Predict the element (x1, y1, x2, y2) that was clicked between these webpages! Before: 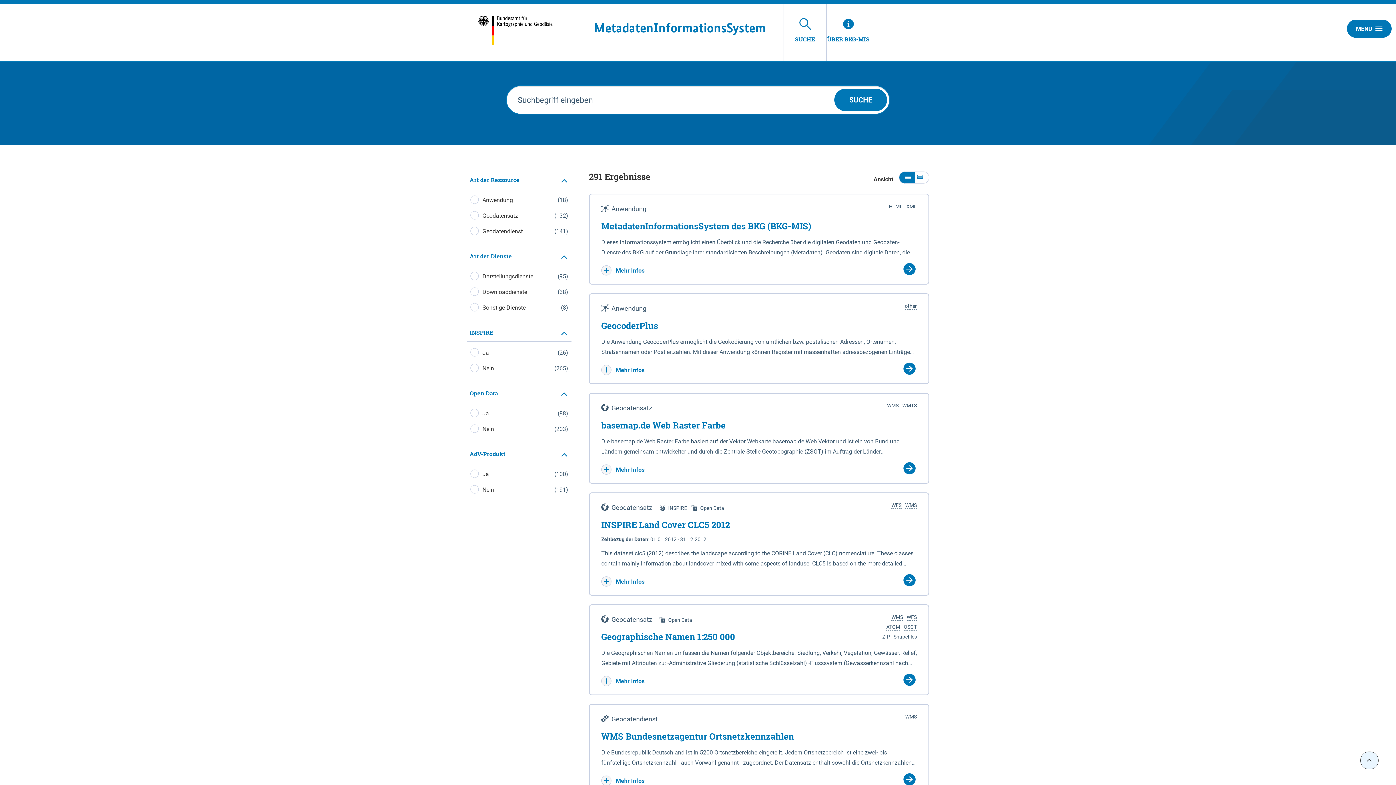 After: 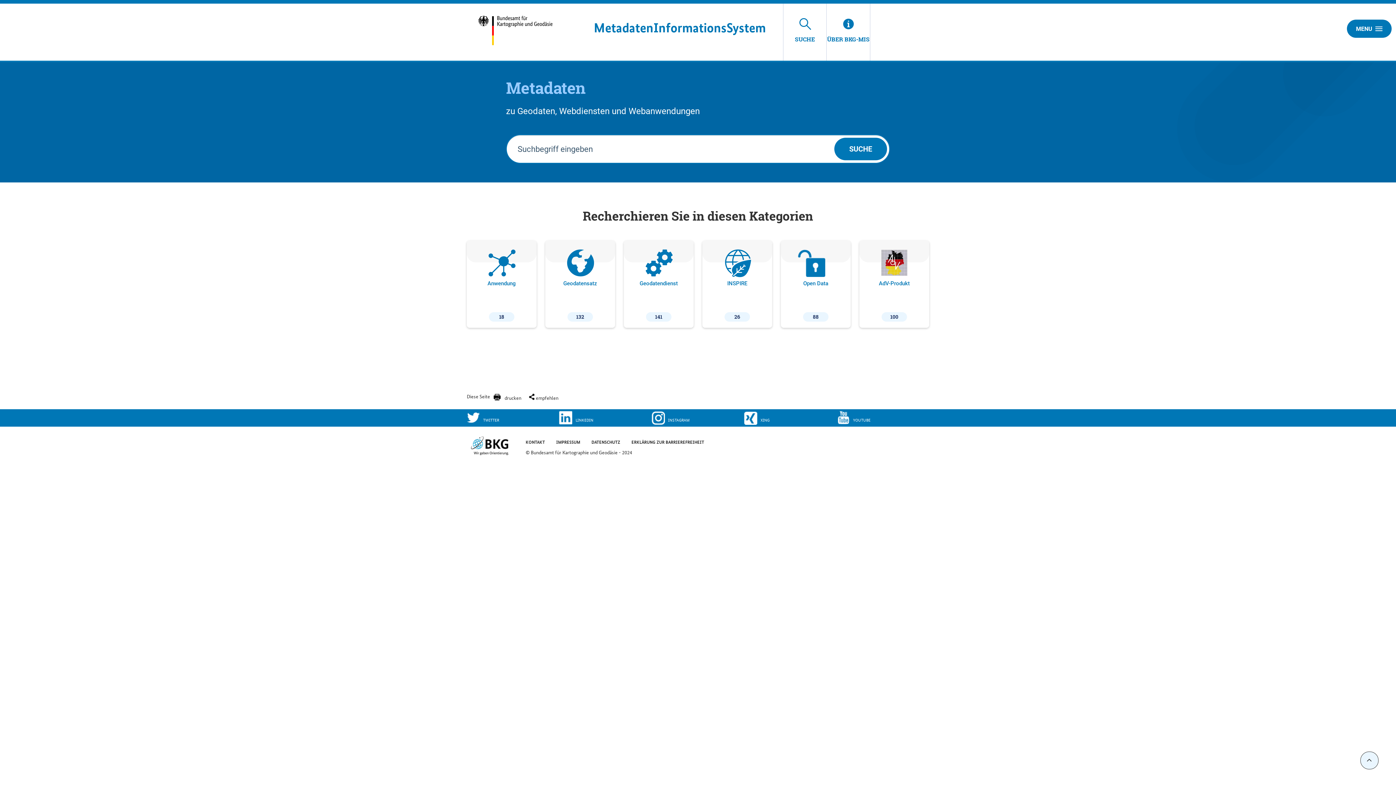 Action: bbox: (594, 20, 766, 35) label: MetadatenInformationsSystem